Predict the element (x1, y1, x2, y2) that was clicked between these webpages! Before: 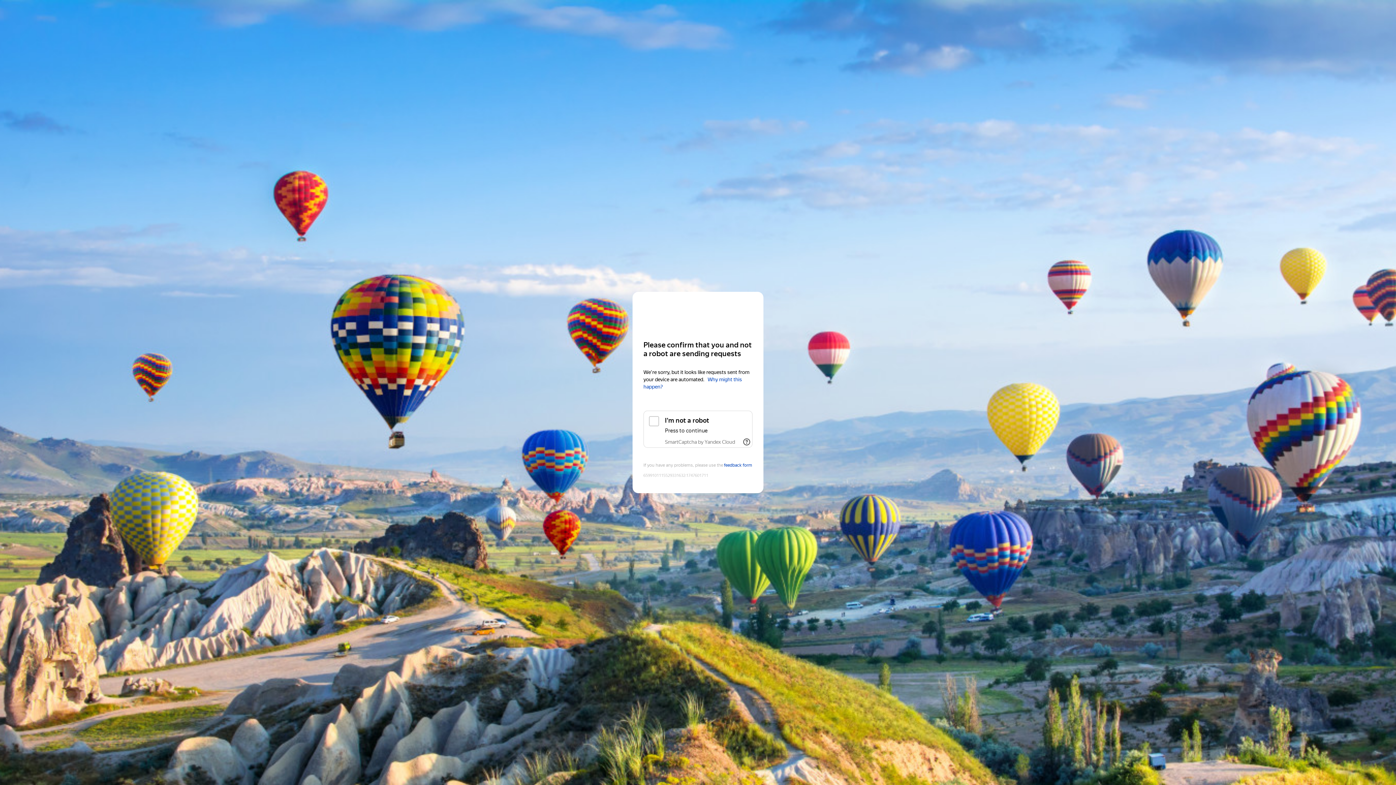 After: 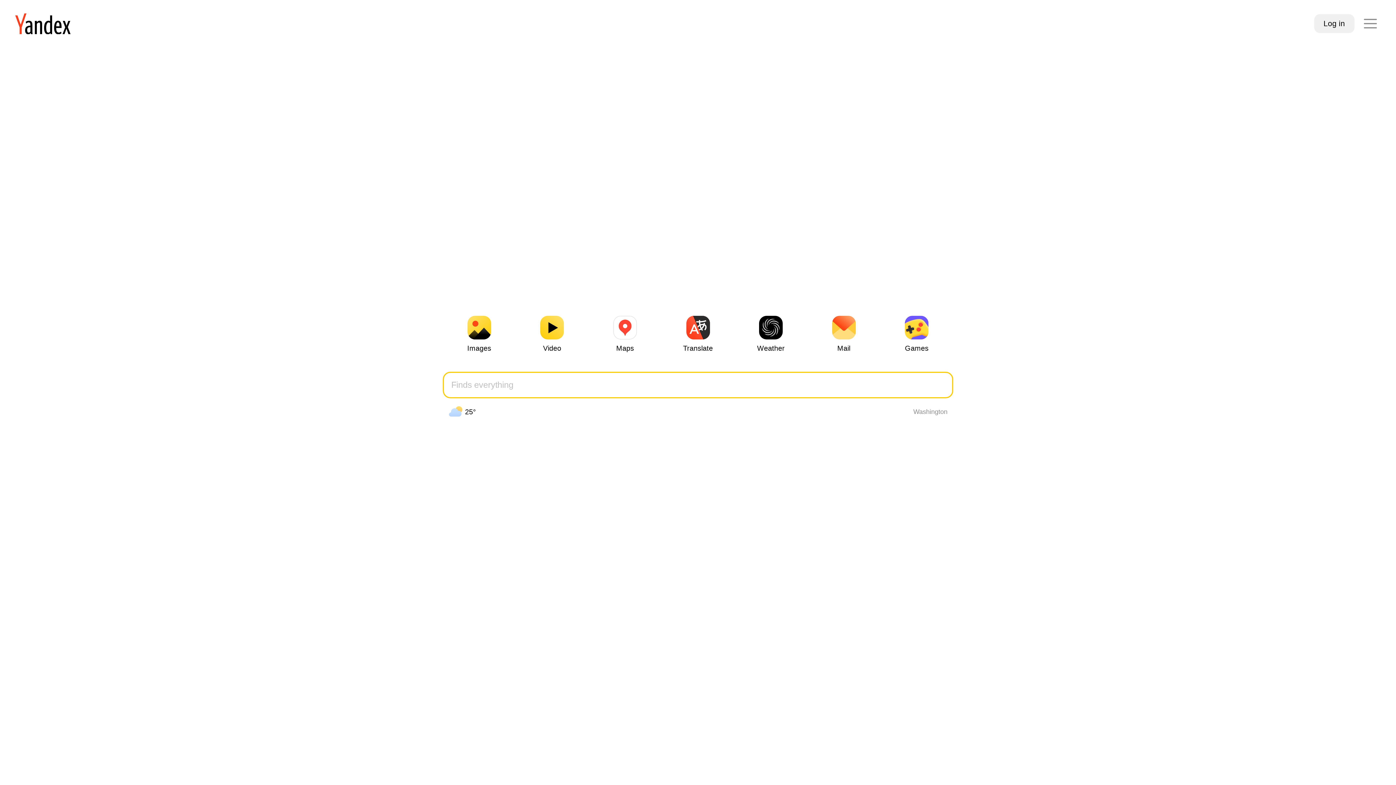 Action: bbox: (643, 306, 752, 319) label: Yandex